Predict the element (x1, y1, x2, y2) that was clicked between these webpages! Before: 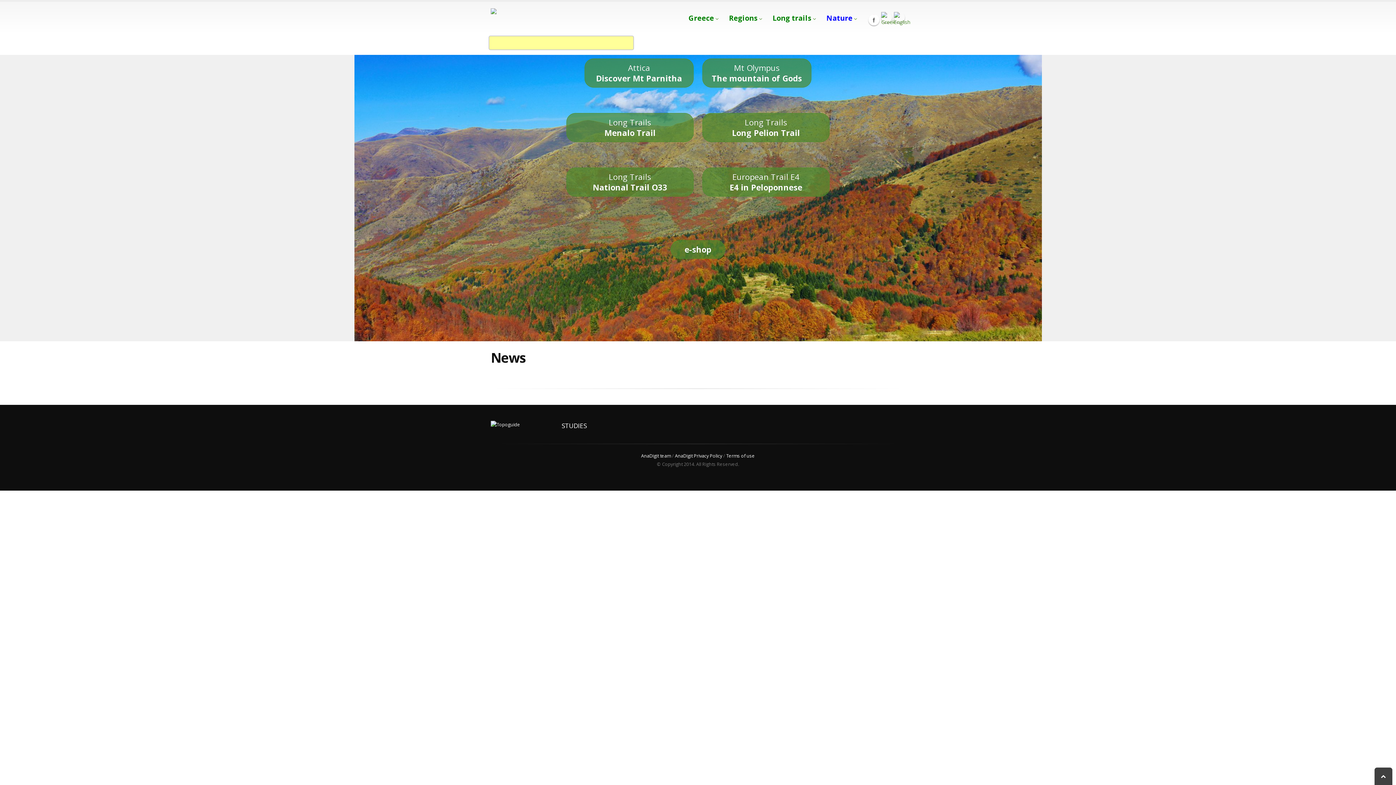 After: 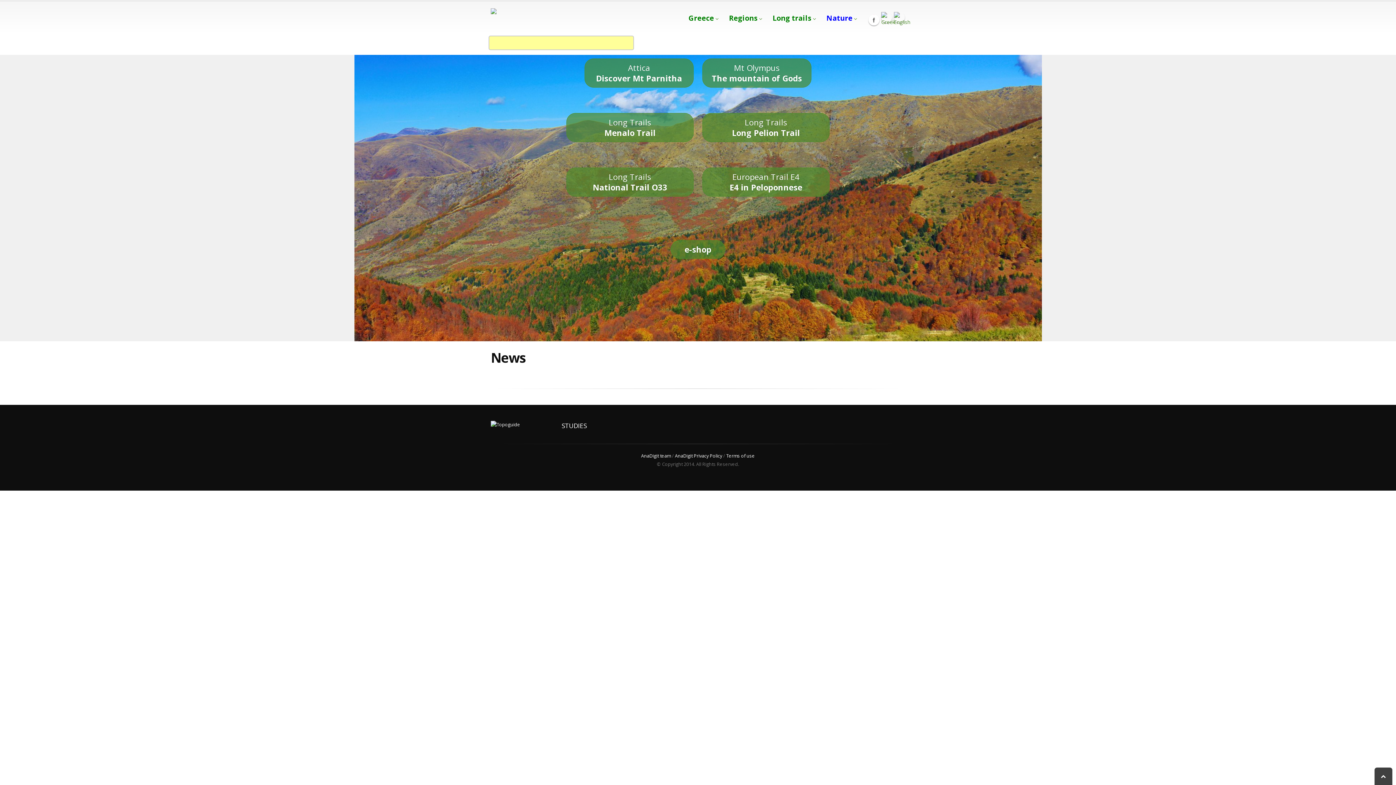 Action: bbox: (675, 453, 722, 459) label: AnaDigit Privacy Policy